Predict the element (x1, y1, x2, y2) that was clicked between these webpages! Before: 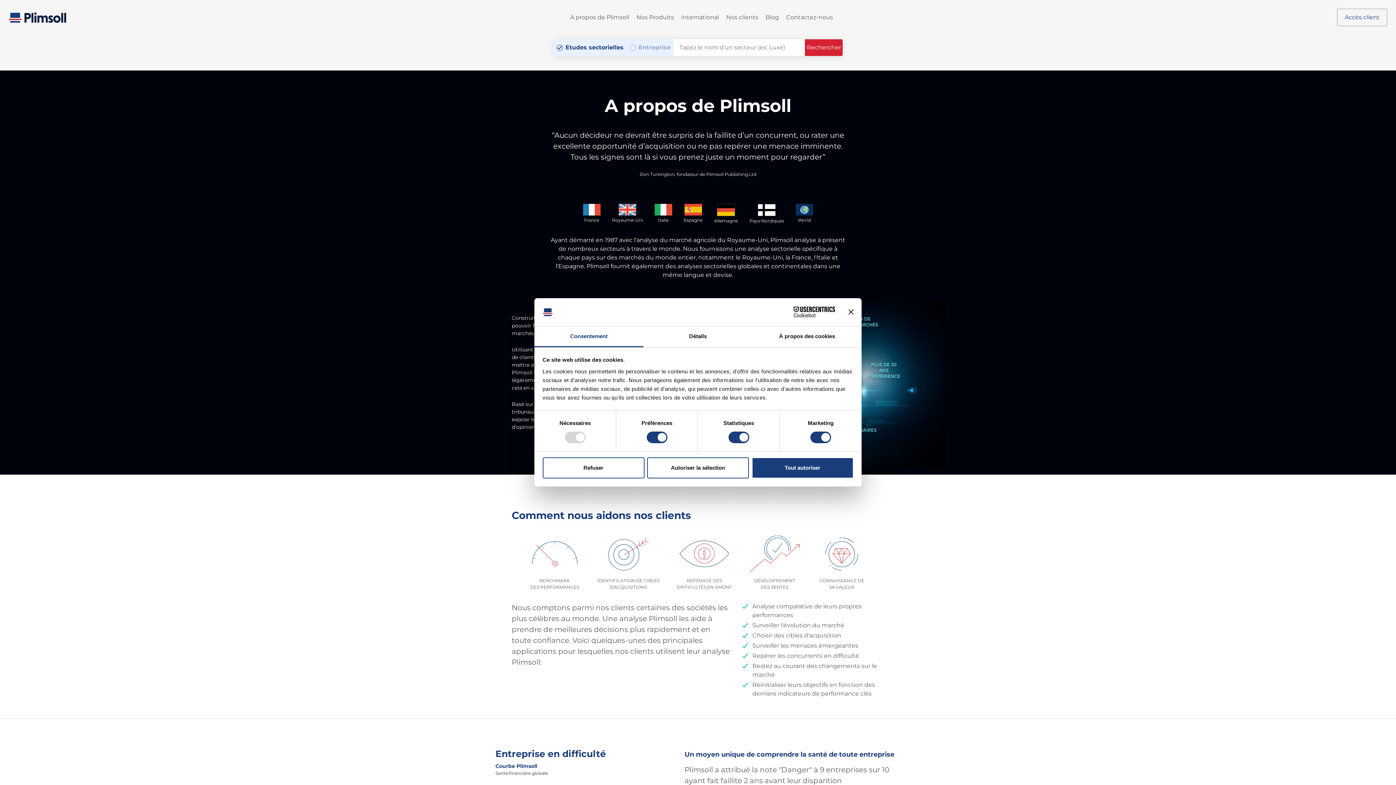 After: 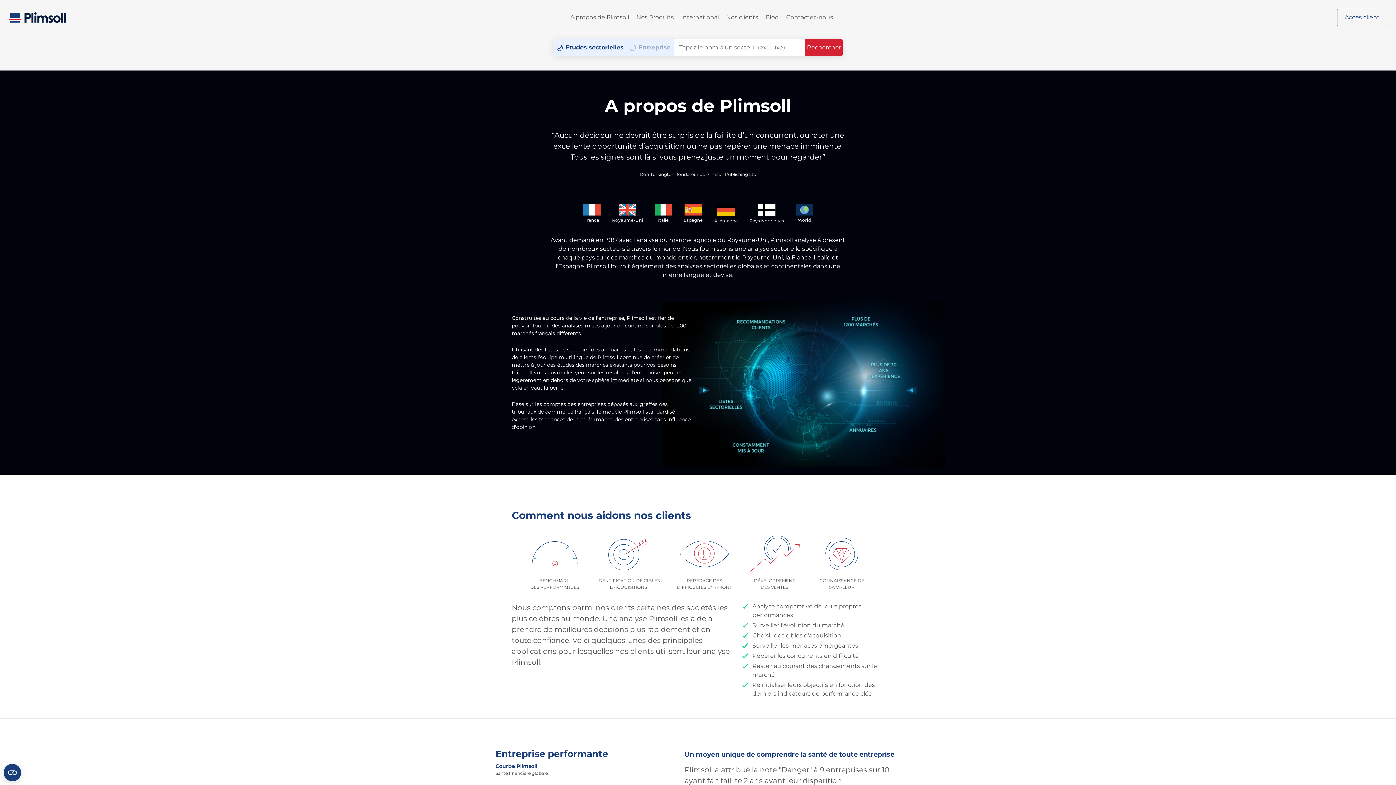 Action: bbox: (647, 457, 749, 478) label: Autoriser la sélection